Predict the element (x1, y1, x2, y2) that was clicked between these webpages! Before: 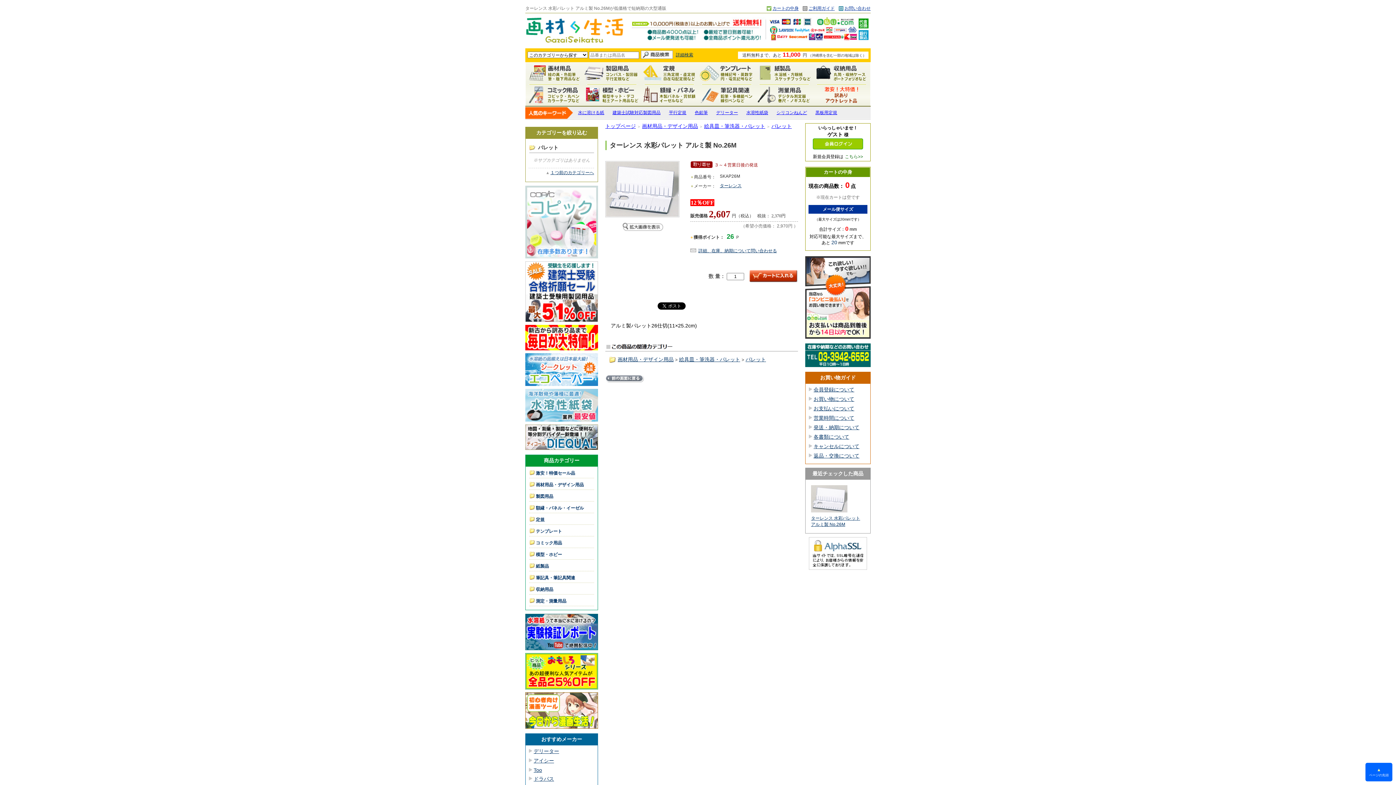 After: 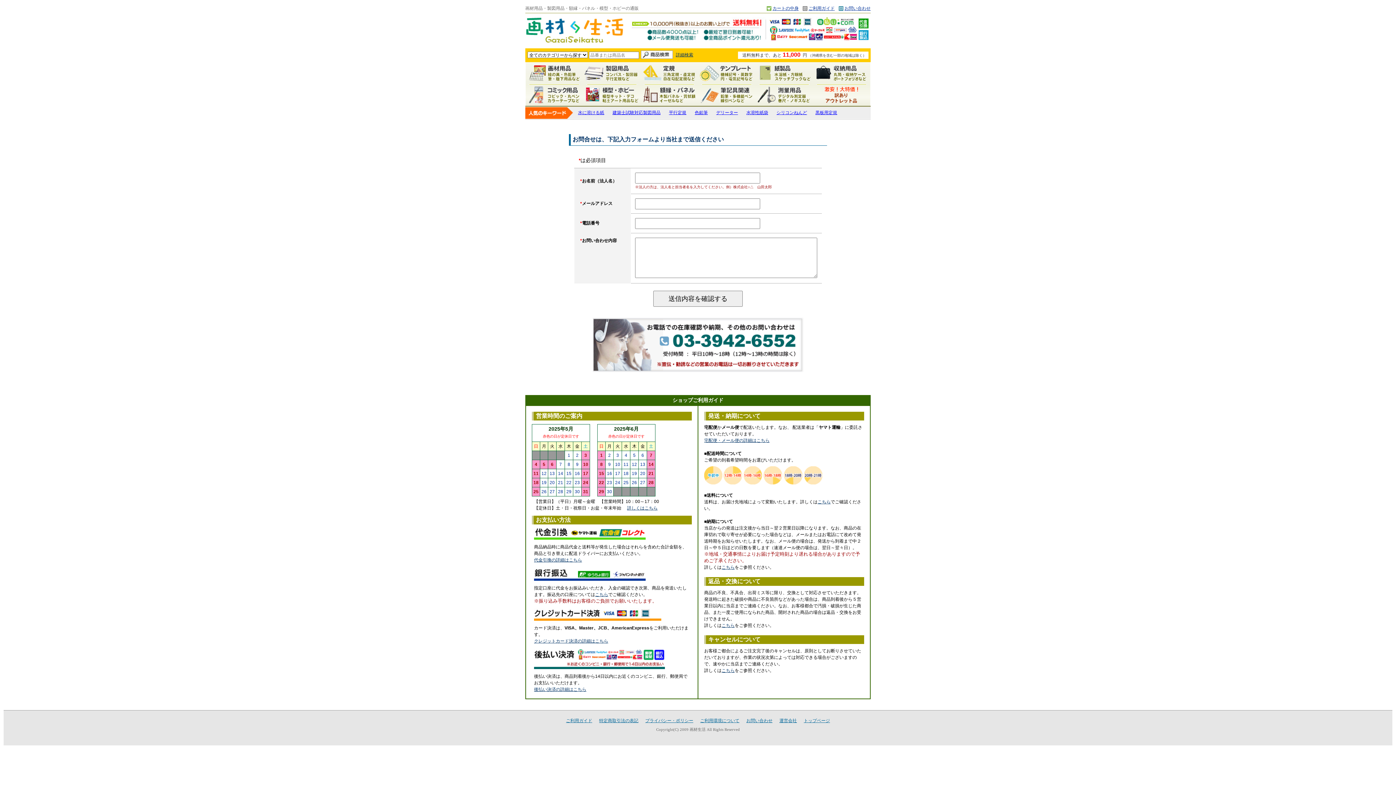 Action: bbox: (844, 5, 870, 10) label: お問い合わせ